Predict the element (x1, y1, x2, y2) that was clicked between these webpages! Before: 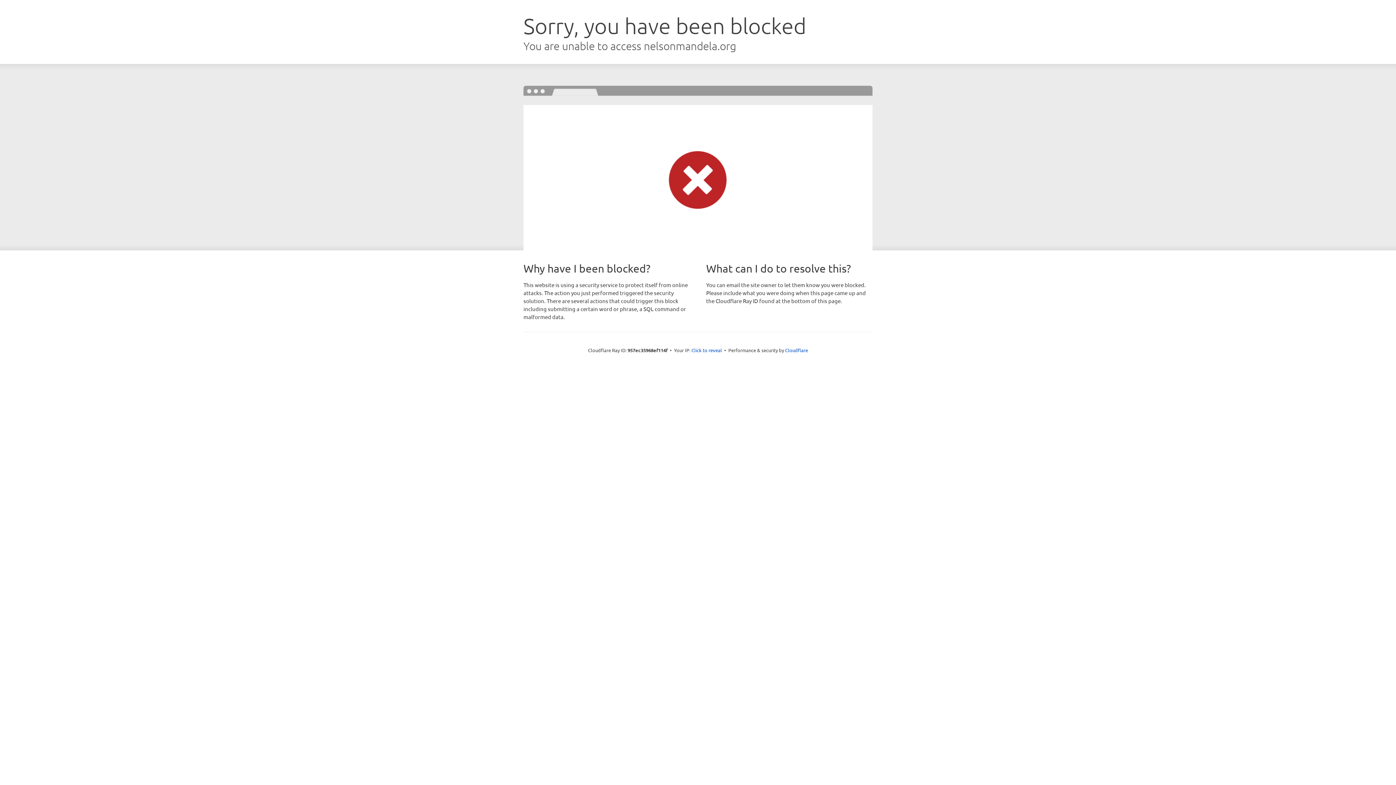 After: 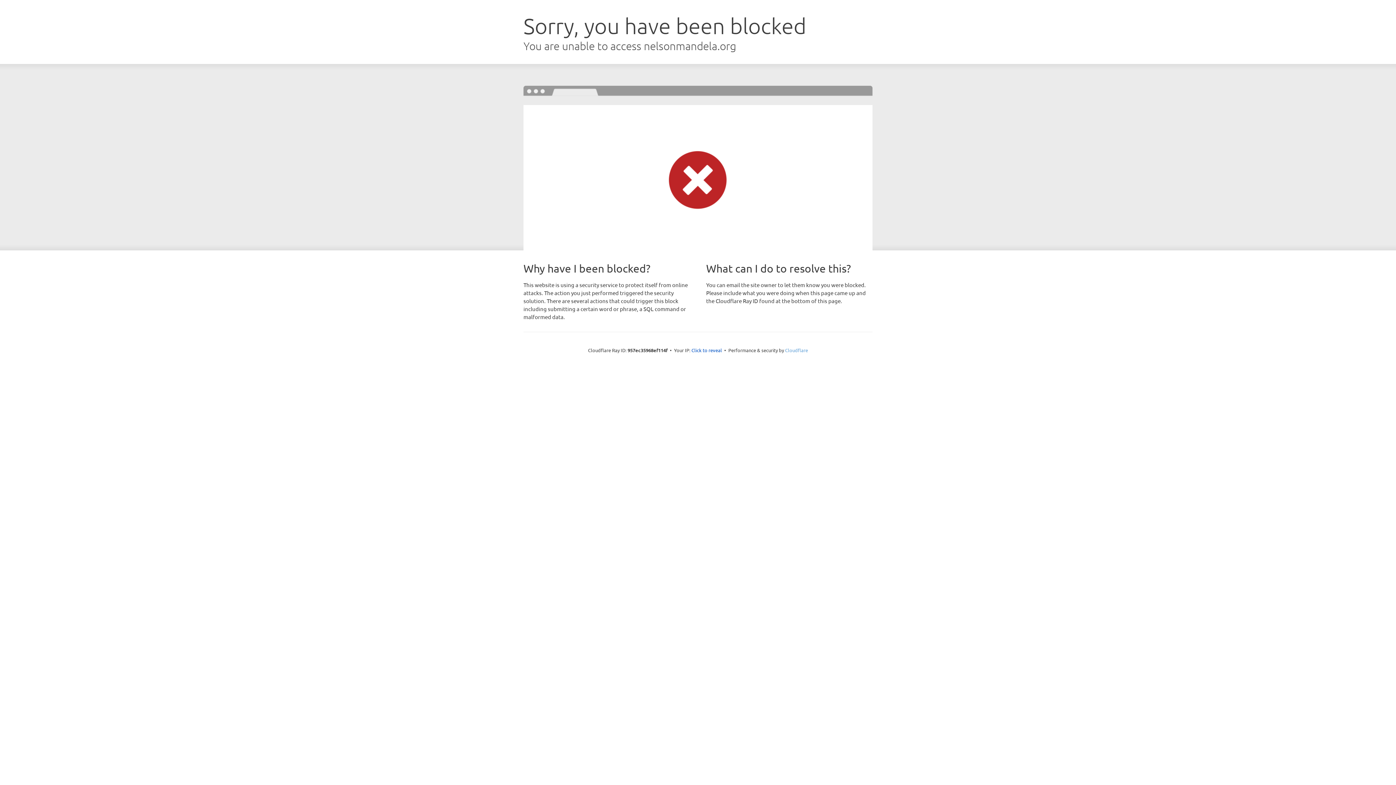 Action: label: Cloudflare bbox: (785, 347, 808, 353)